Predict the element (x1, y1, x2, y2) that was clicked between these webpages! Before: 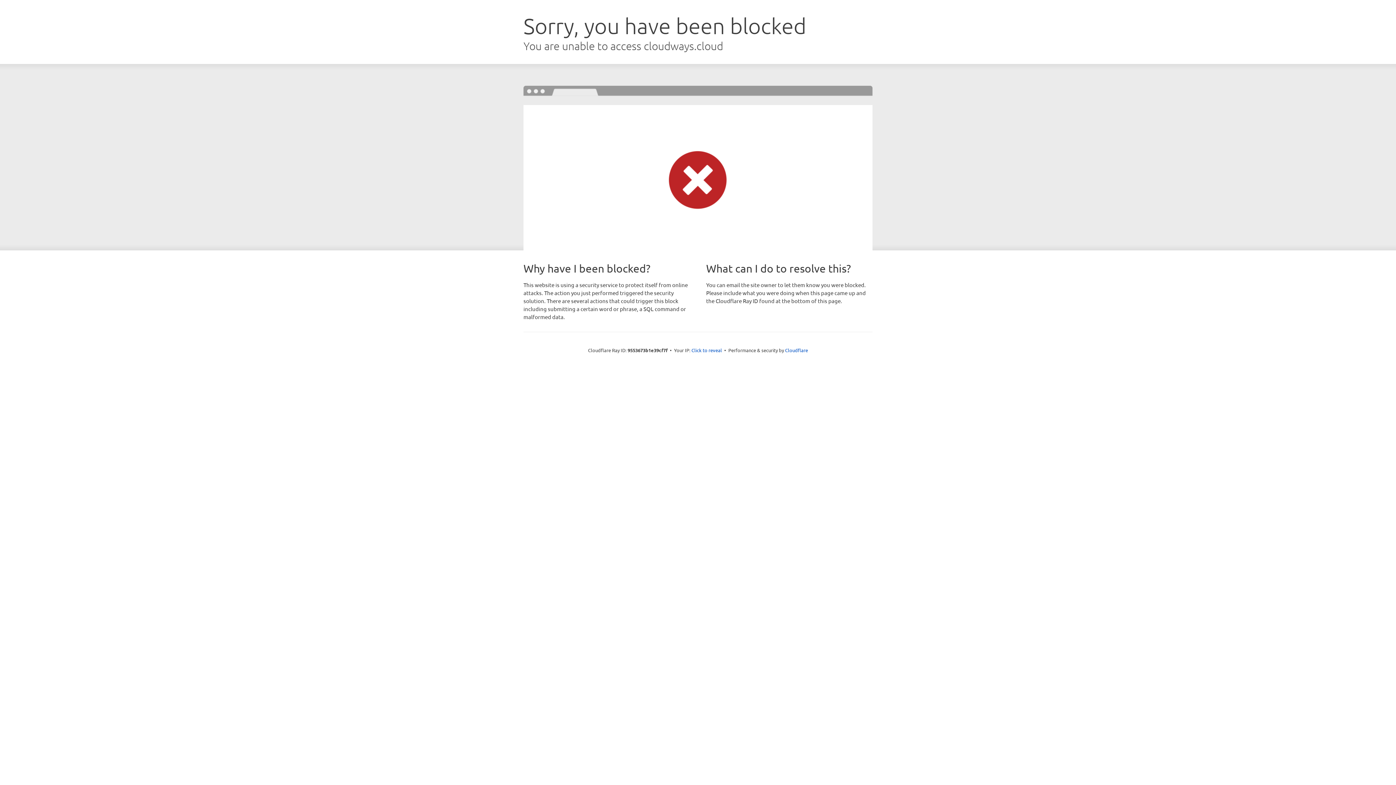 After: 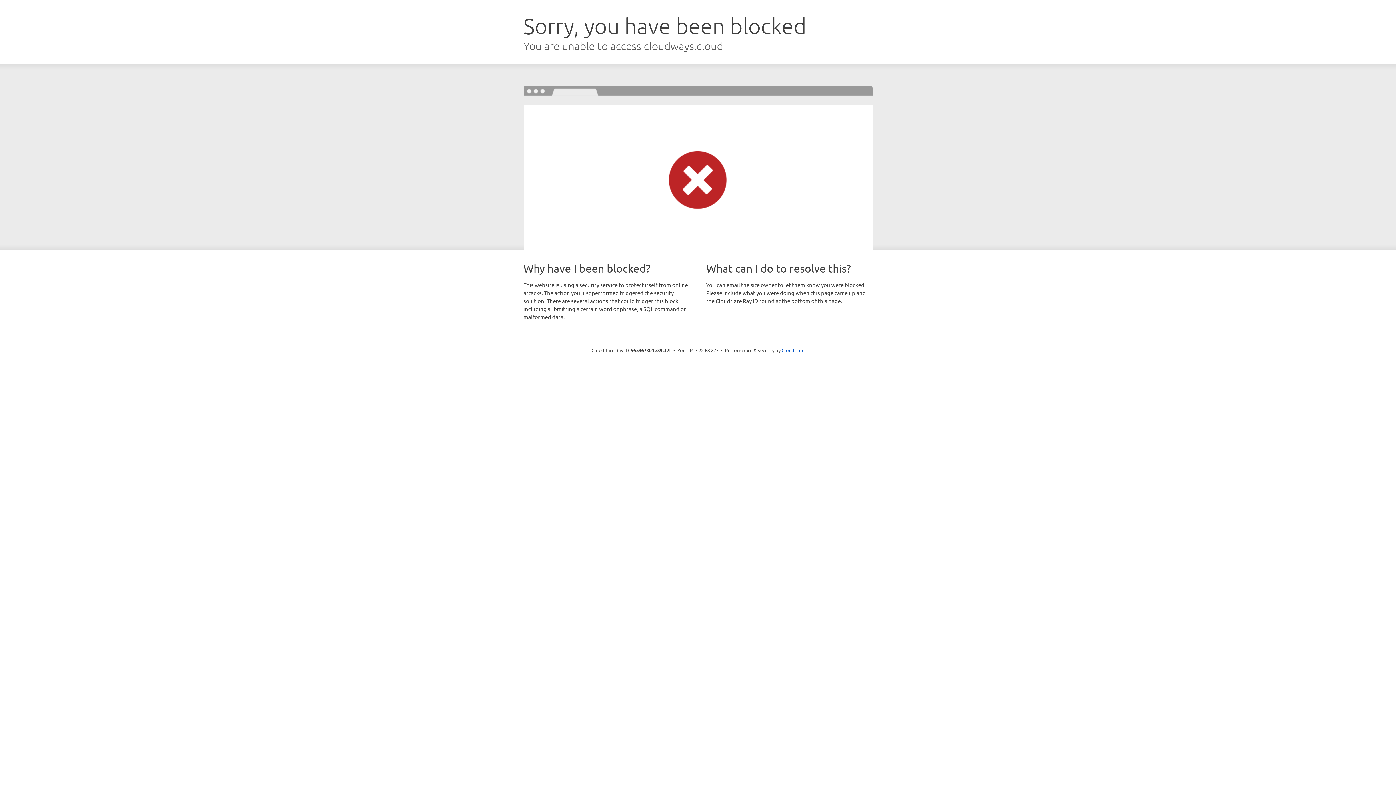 Action: label: Click to reveal bbox: (691, 346, 722, 353)